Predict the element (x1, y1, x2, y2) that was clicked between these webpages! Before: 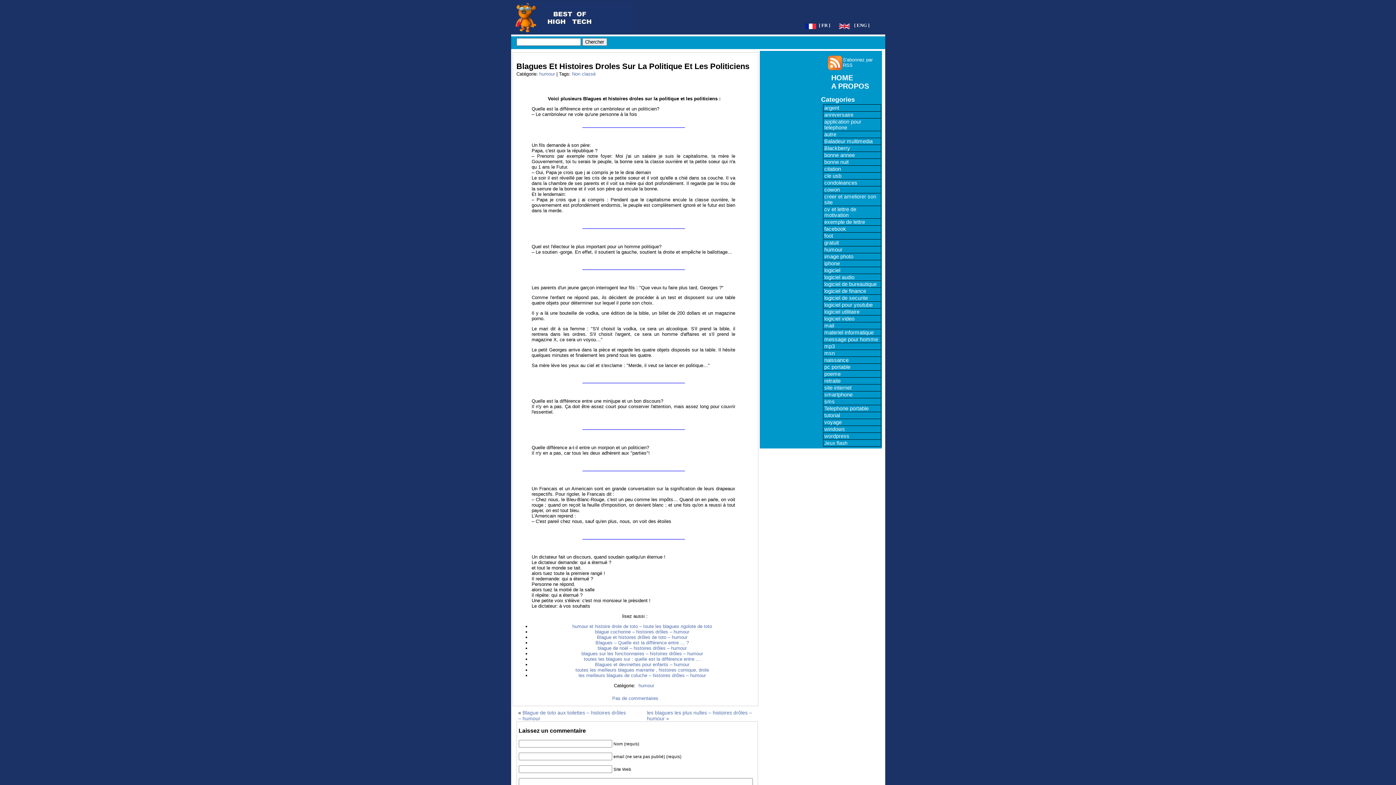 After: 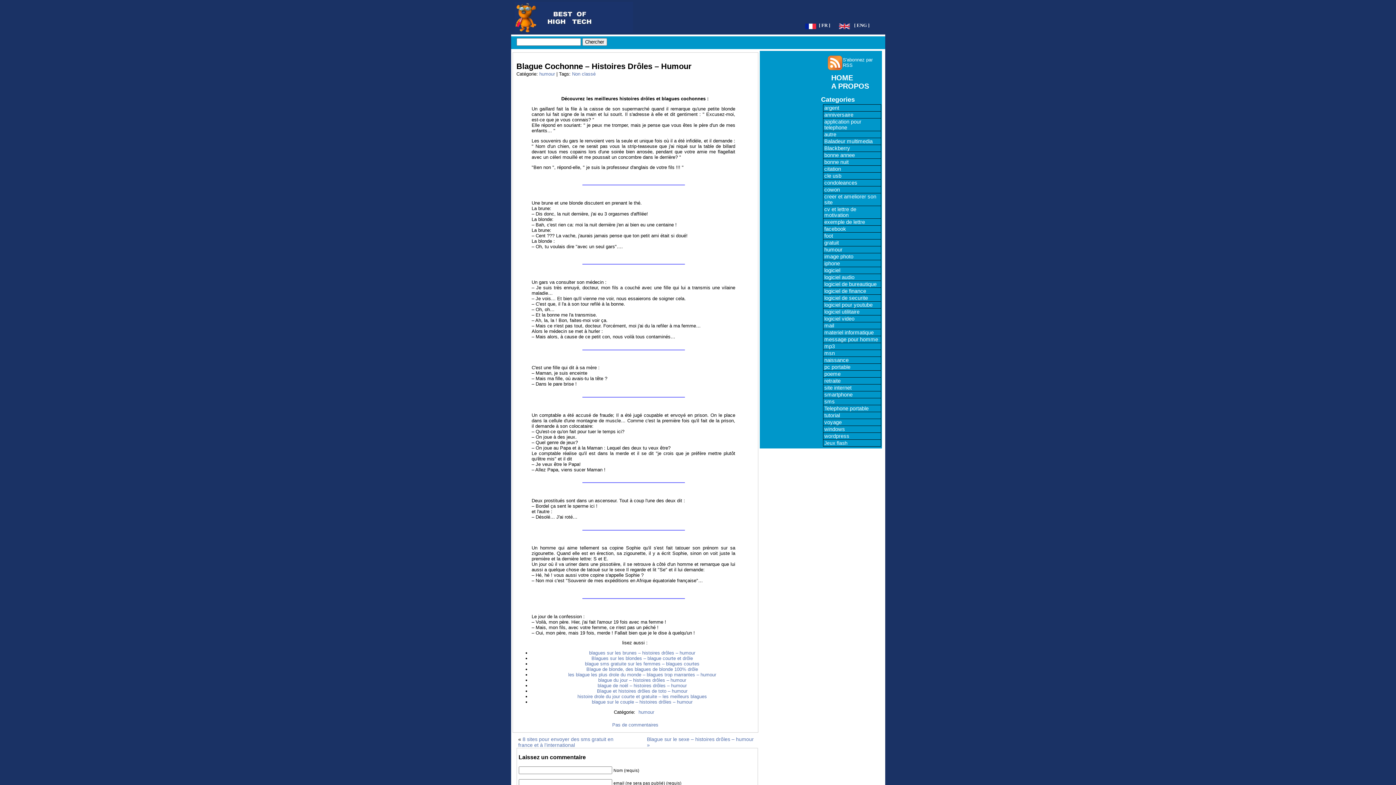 Action: label: blague cochonne – histoires drôles – humour bbox: (595, 629, 689, 634)